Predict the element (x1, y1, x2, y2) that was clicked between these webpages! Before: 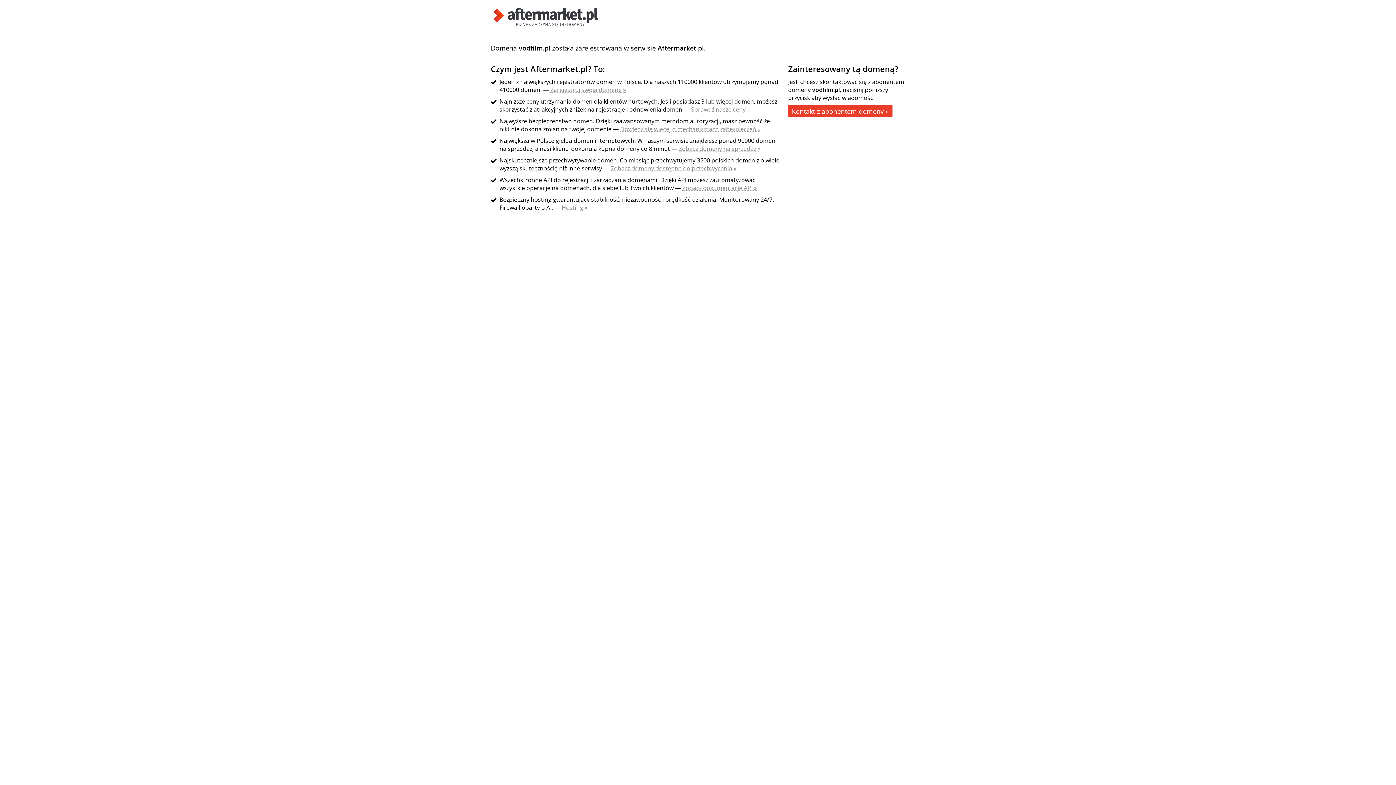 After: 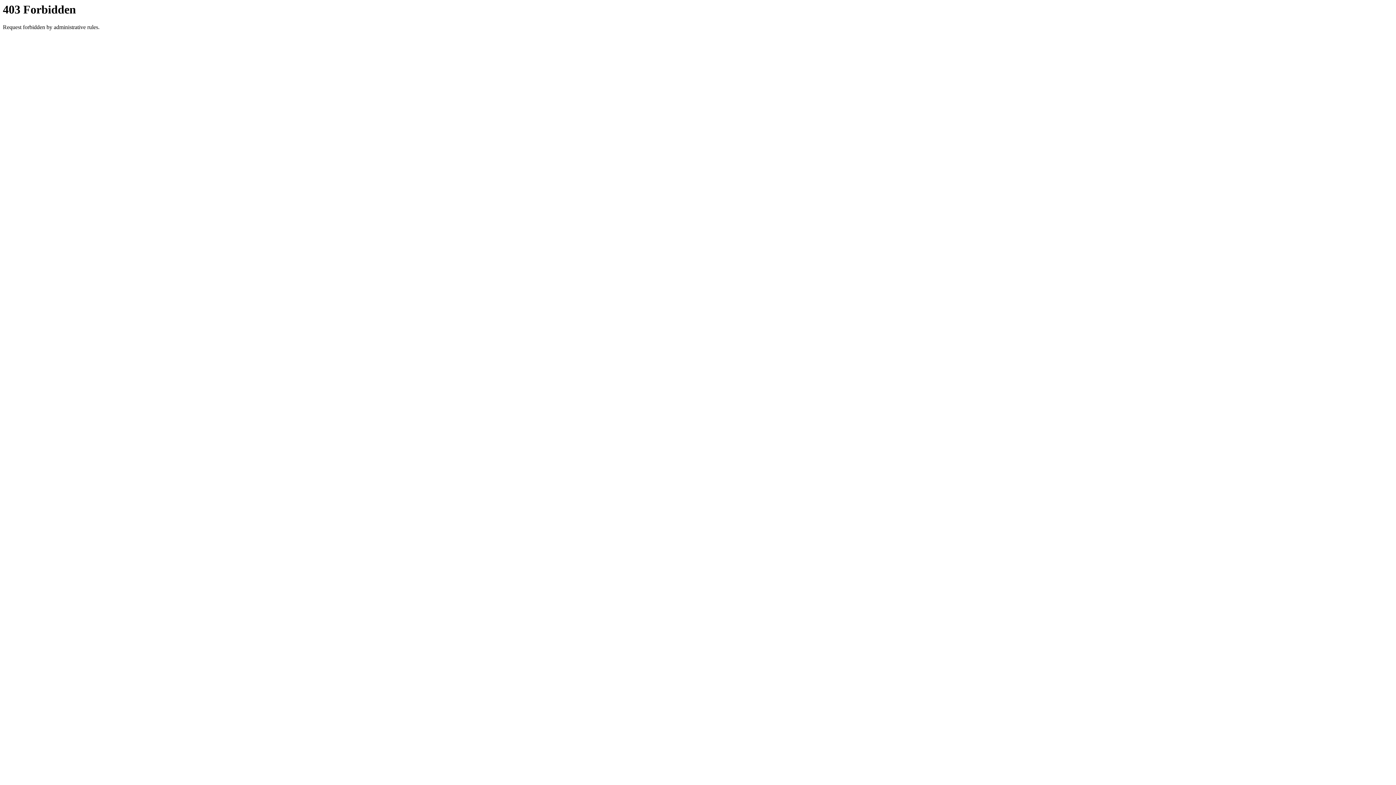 Action: bbox: (610, 164, 736, 172) label: Zobacz domeny dostępne do przechwycenia »